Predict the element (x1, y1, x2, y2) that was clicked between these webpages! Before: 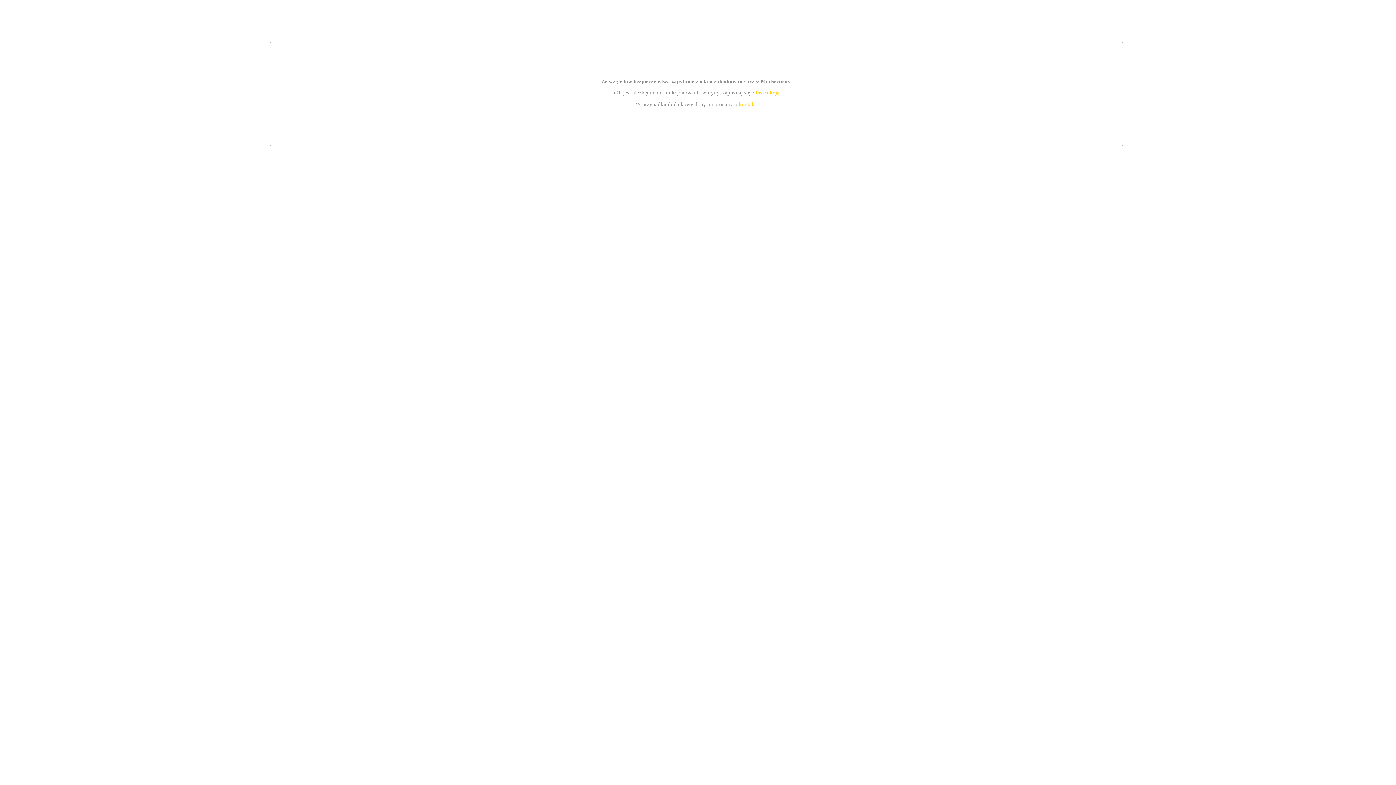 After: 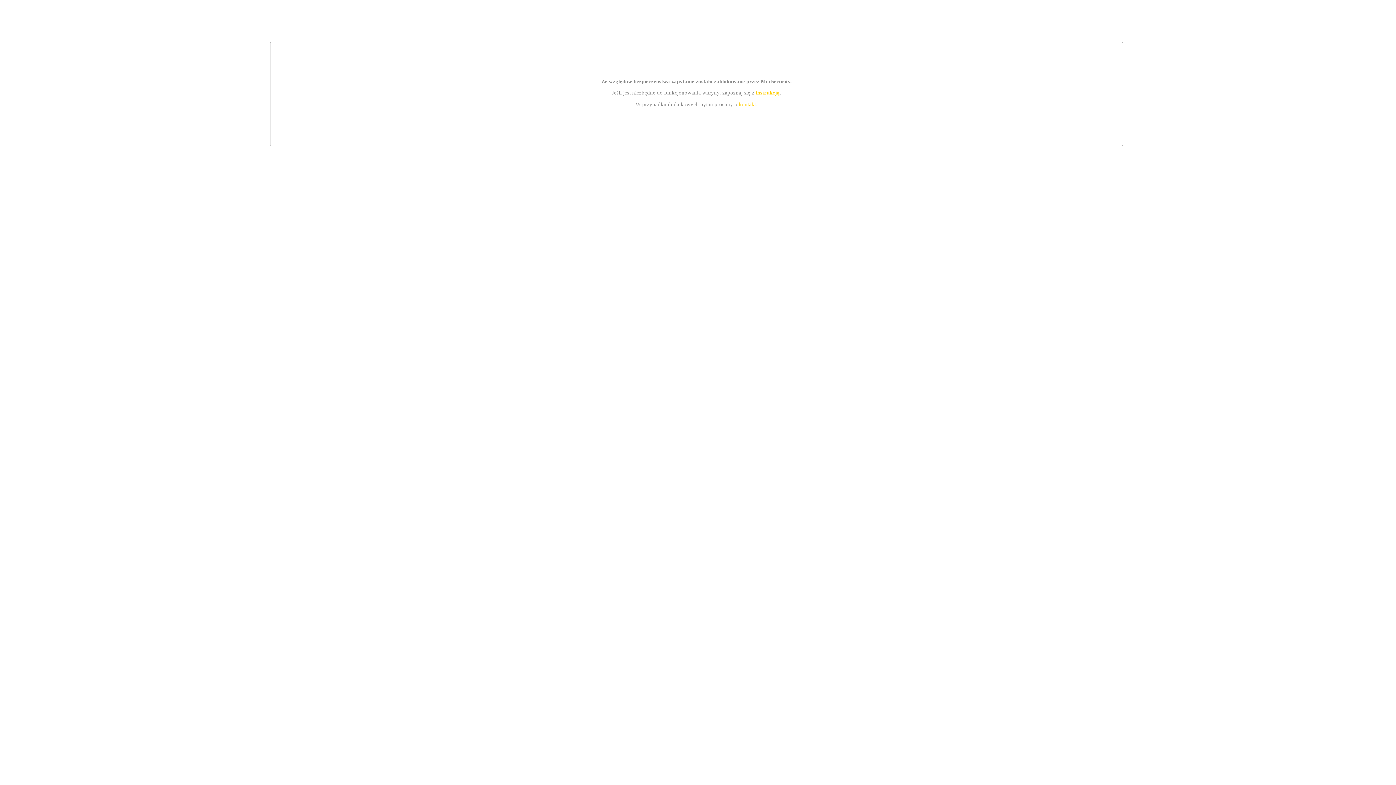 Action: label: instrukcją bbox: (755, 89, 779, 95)